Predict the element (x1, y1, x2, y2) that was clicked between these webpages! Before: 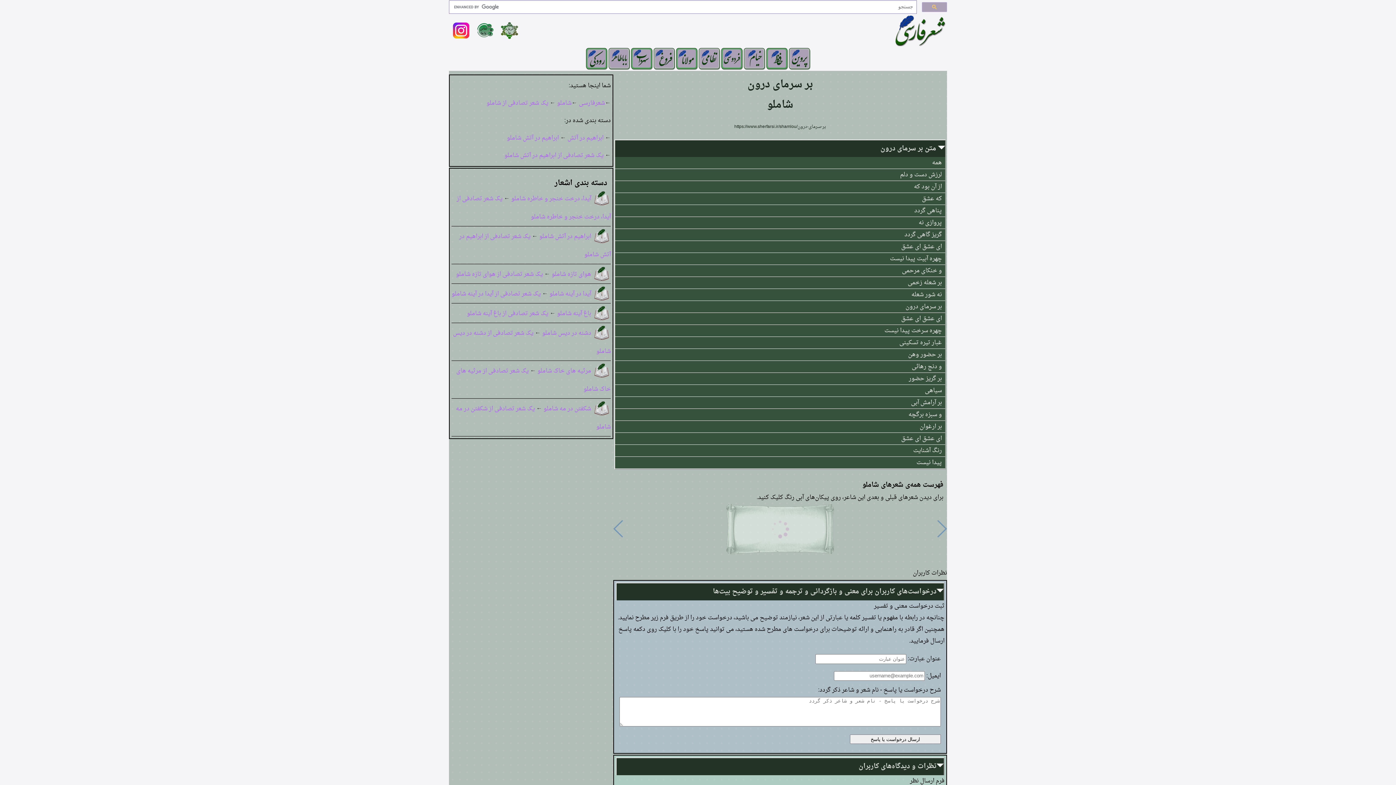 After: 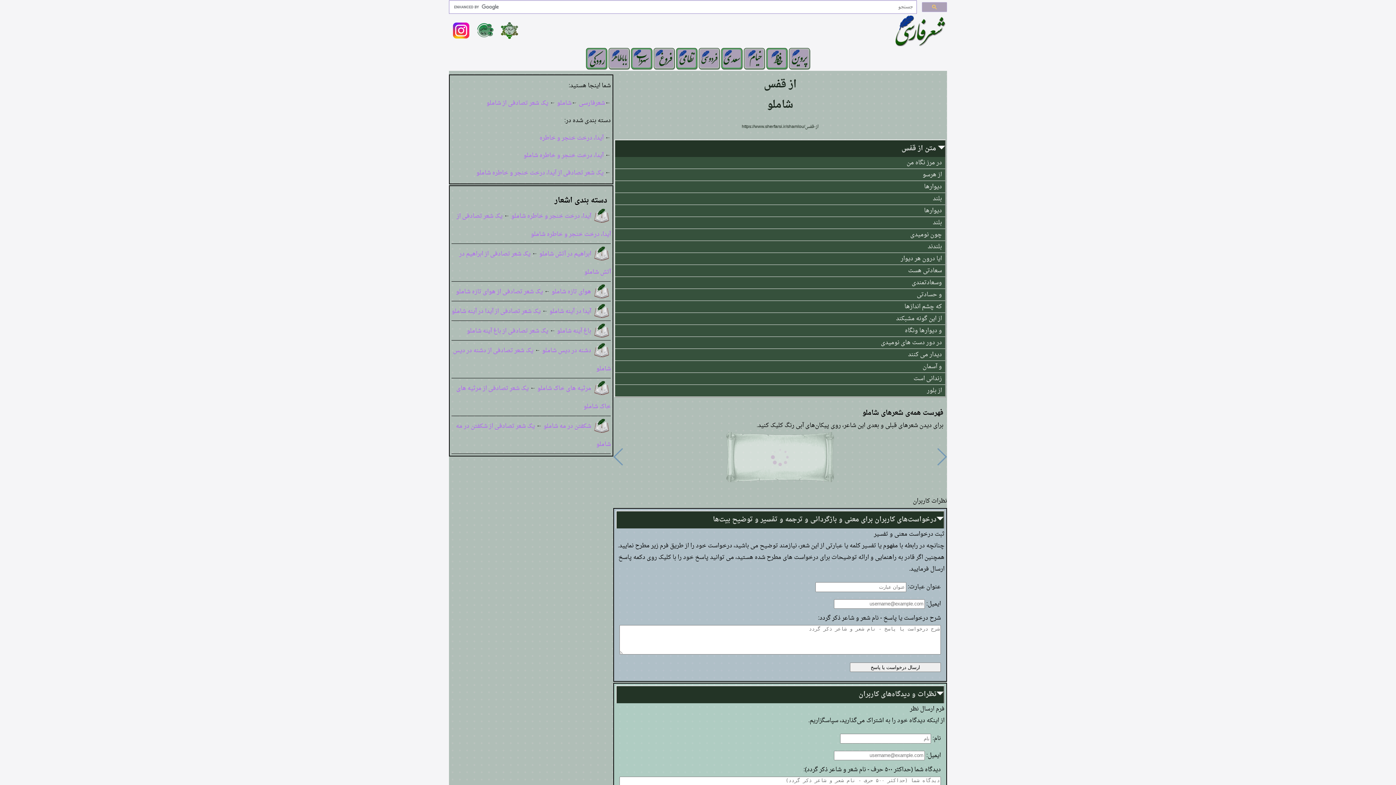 Action: bbox: (486, 97, 548, 108) label: یک شعر تصادفی از شاملو